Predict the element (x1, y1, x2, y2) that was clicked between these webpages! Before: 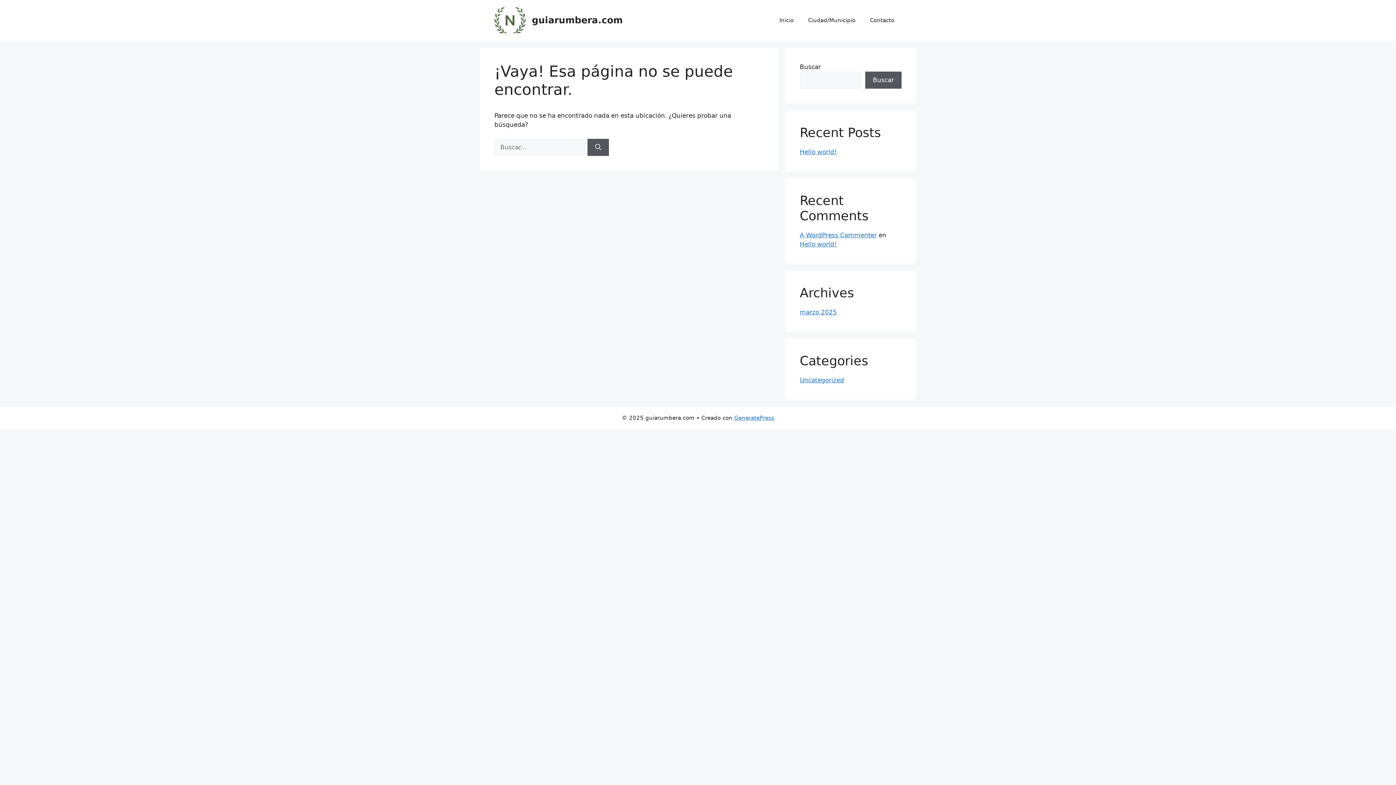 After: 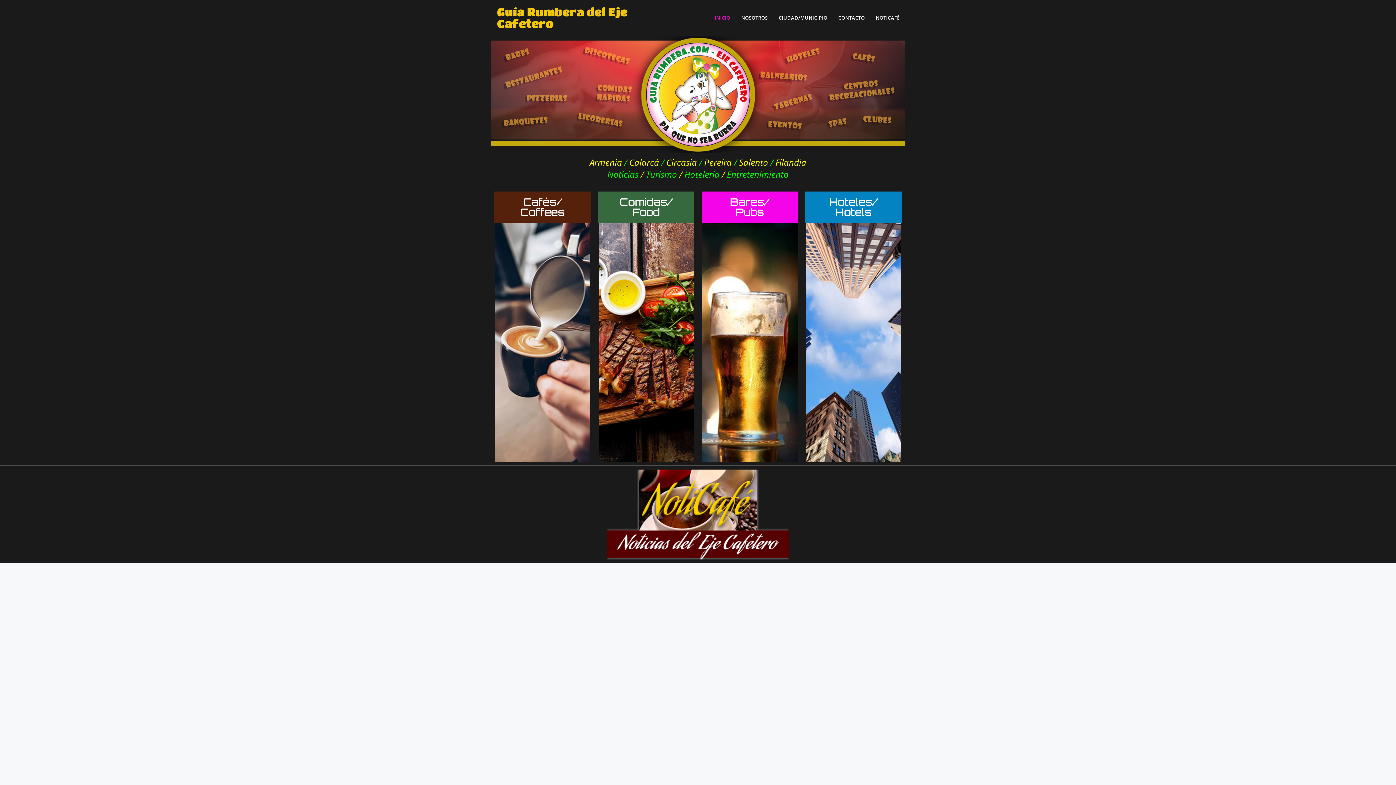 Action: bbox: (532, 14, 622, 25) label: guiarumbera.com